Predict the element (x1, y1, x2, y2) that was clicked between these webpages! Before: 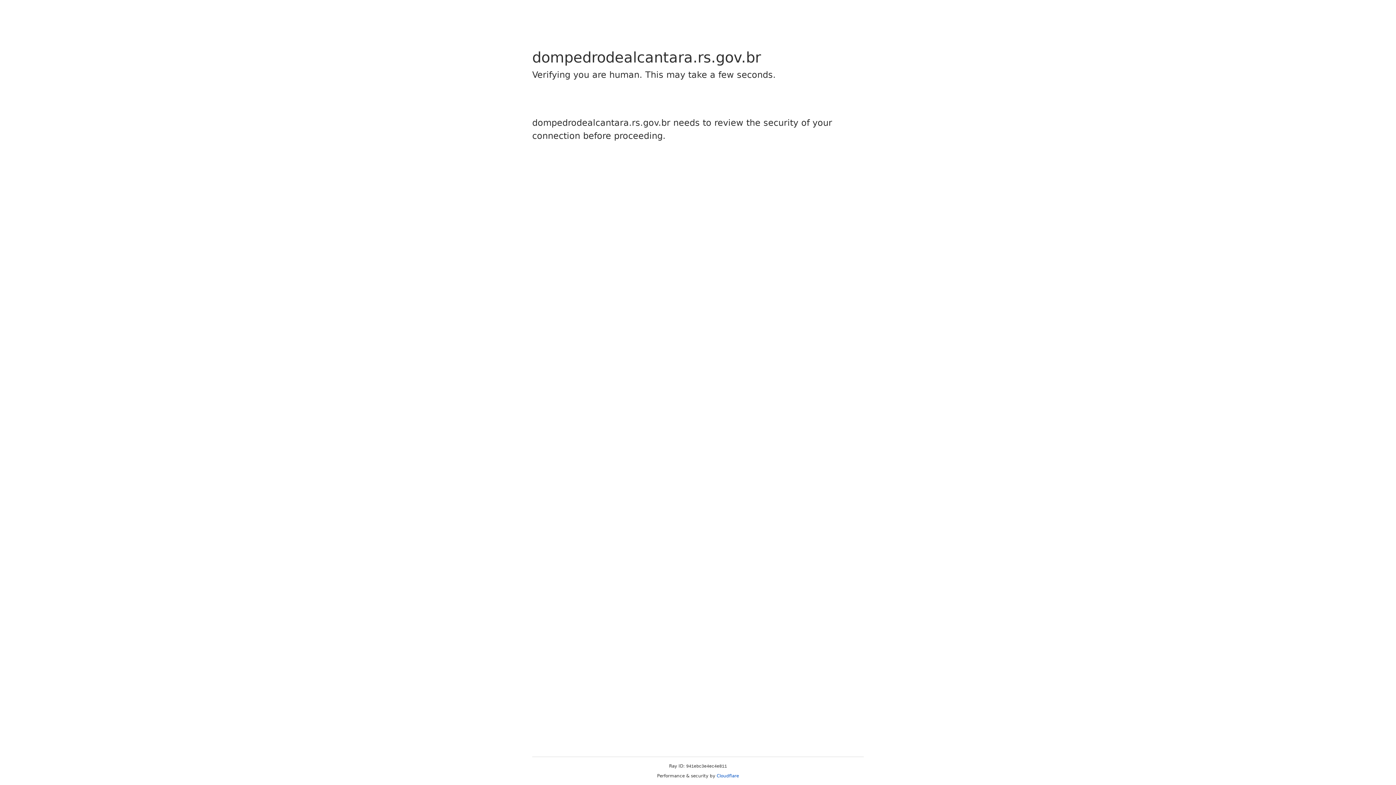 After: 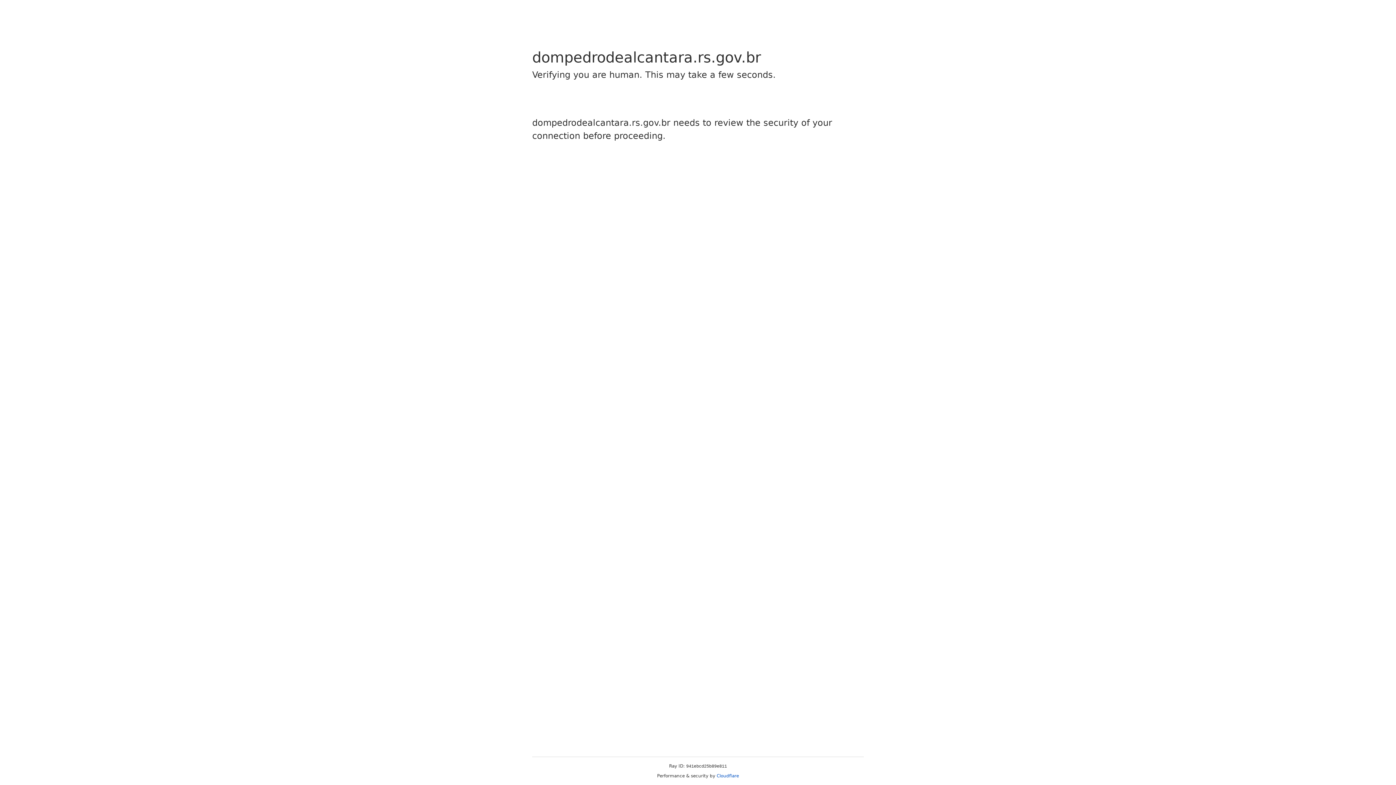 Action: label: Cloudflare bbox: (716, 773, 739, 778)